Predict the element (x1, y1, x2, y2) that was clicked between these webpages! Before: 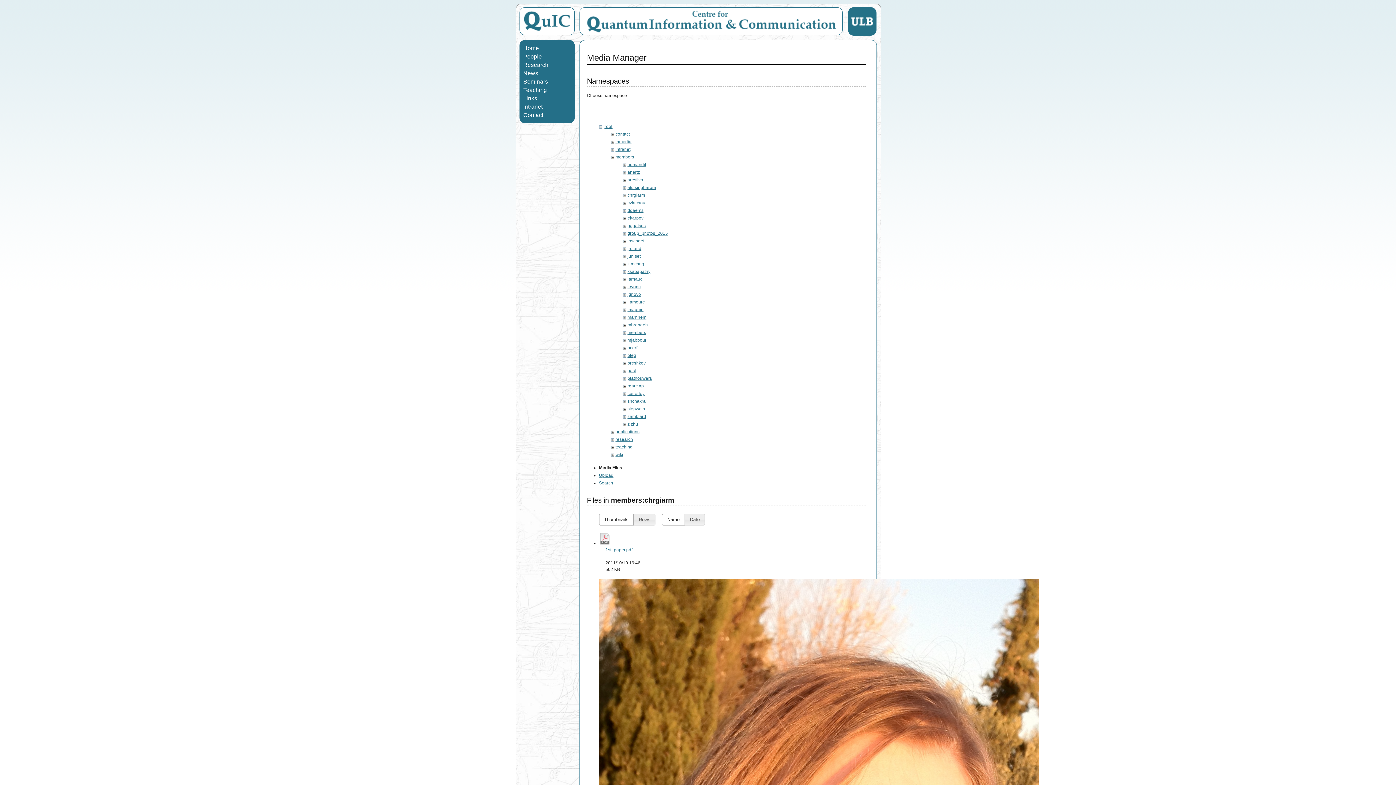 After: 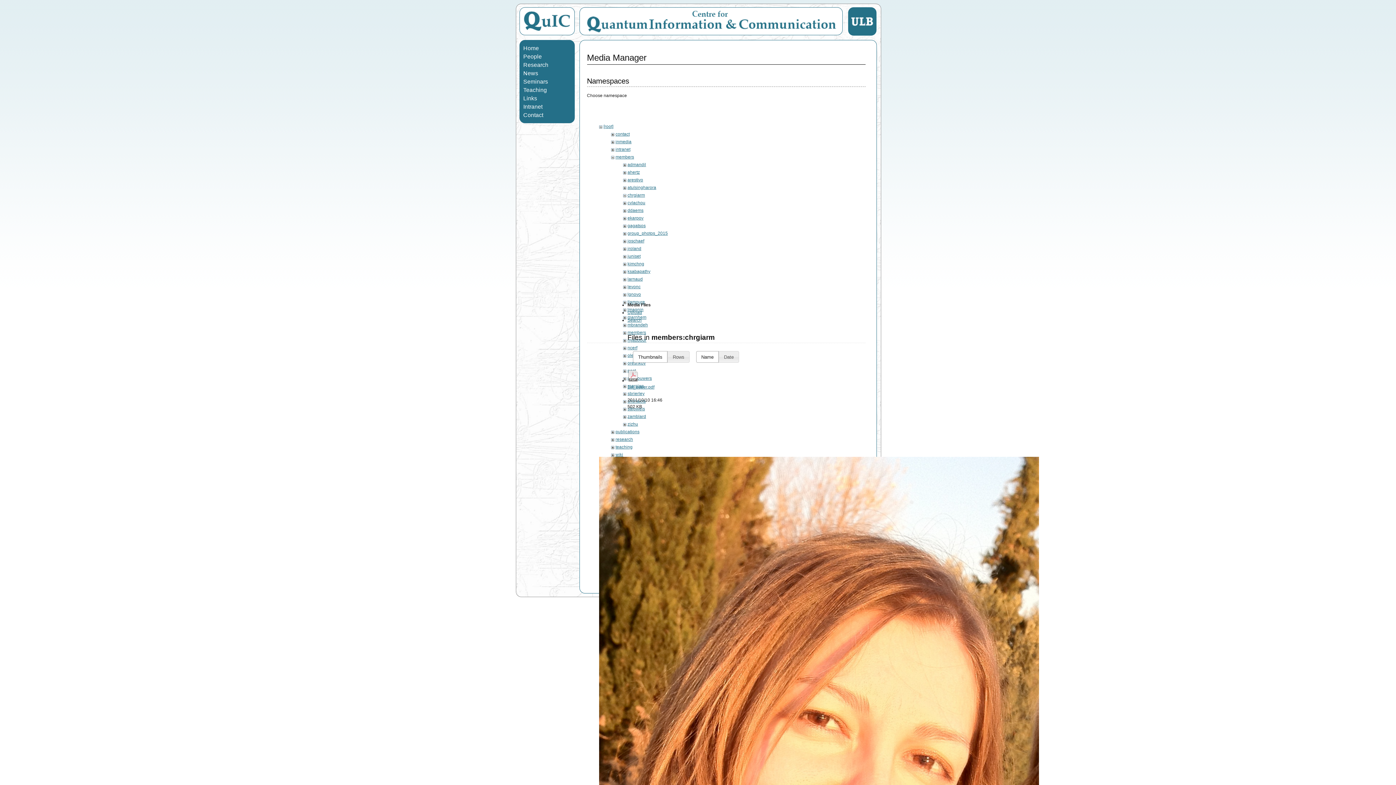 Action: label: chrgiarm bbox: (627, 192, 645, 197)